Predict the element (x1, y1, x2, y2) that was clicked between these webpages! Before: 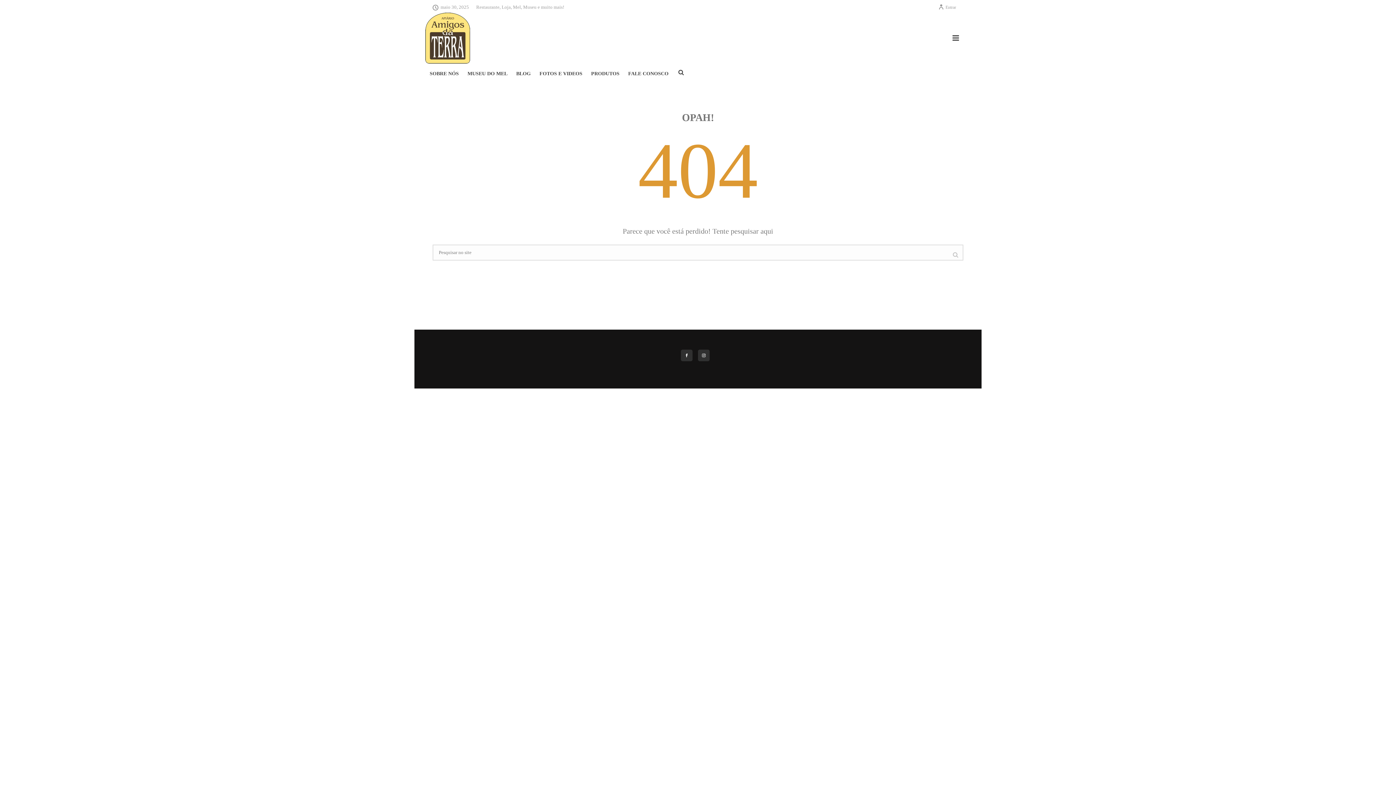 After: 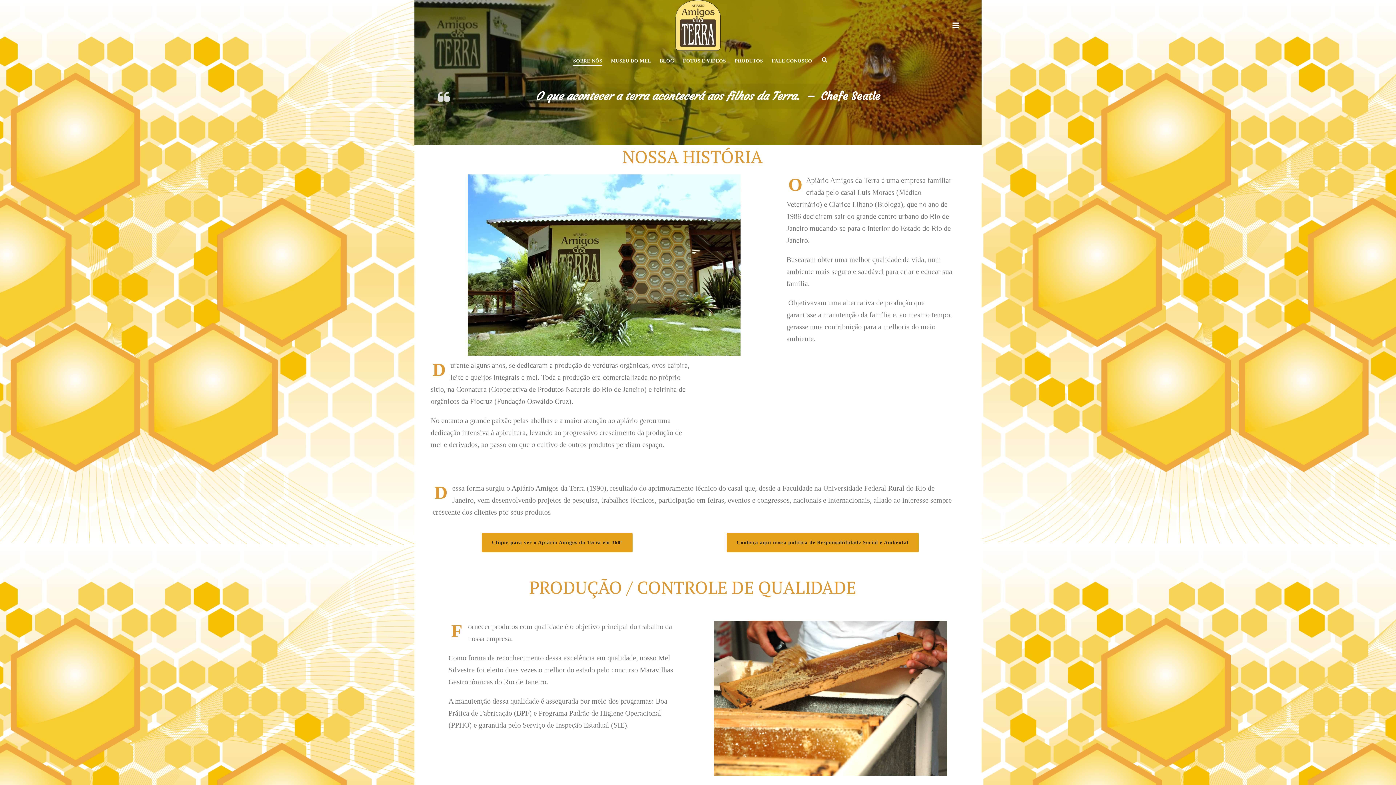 Action: bbox: (425, 12, 470, 63)